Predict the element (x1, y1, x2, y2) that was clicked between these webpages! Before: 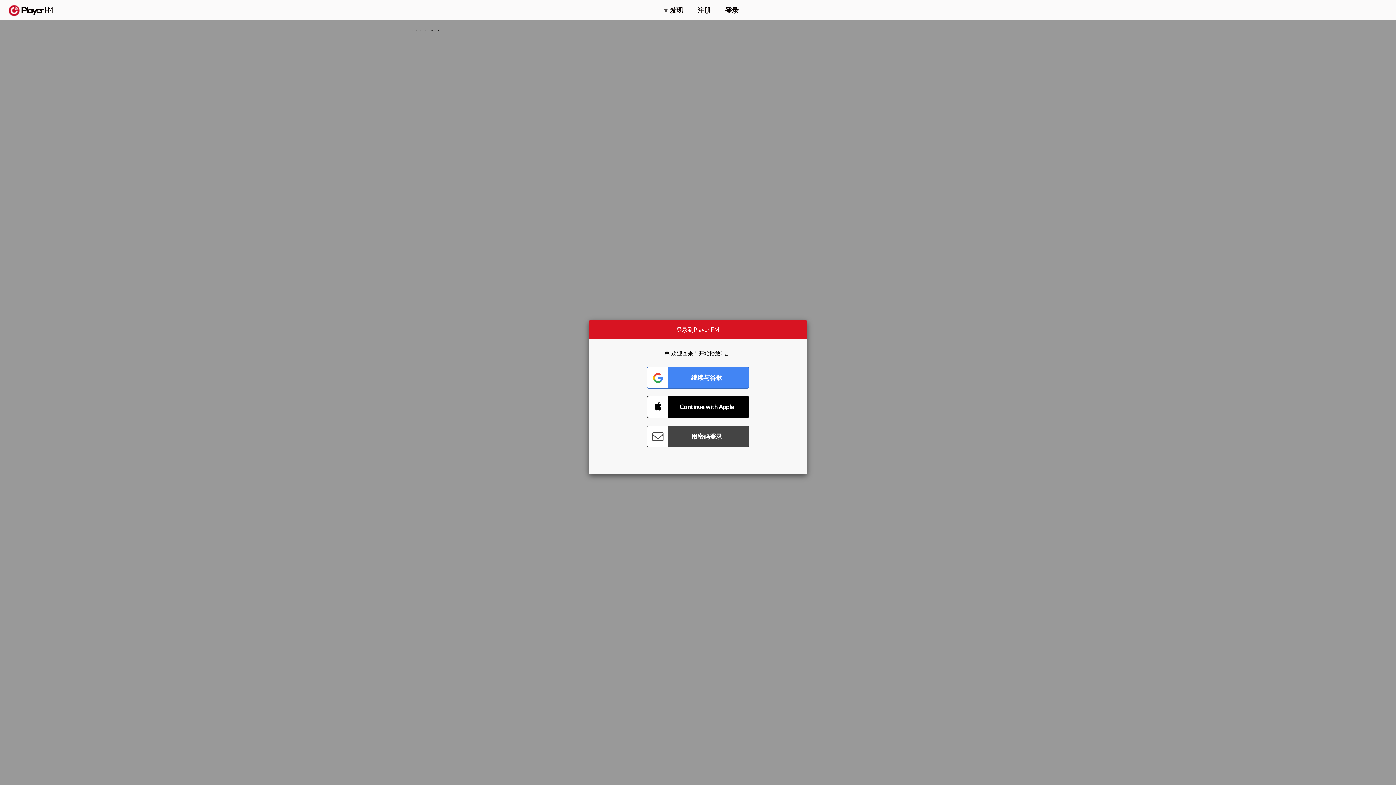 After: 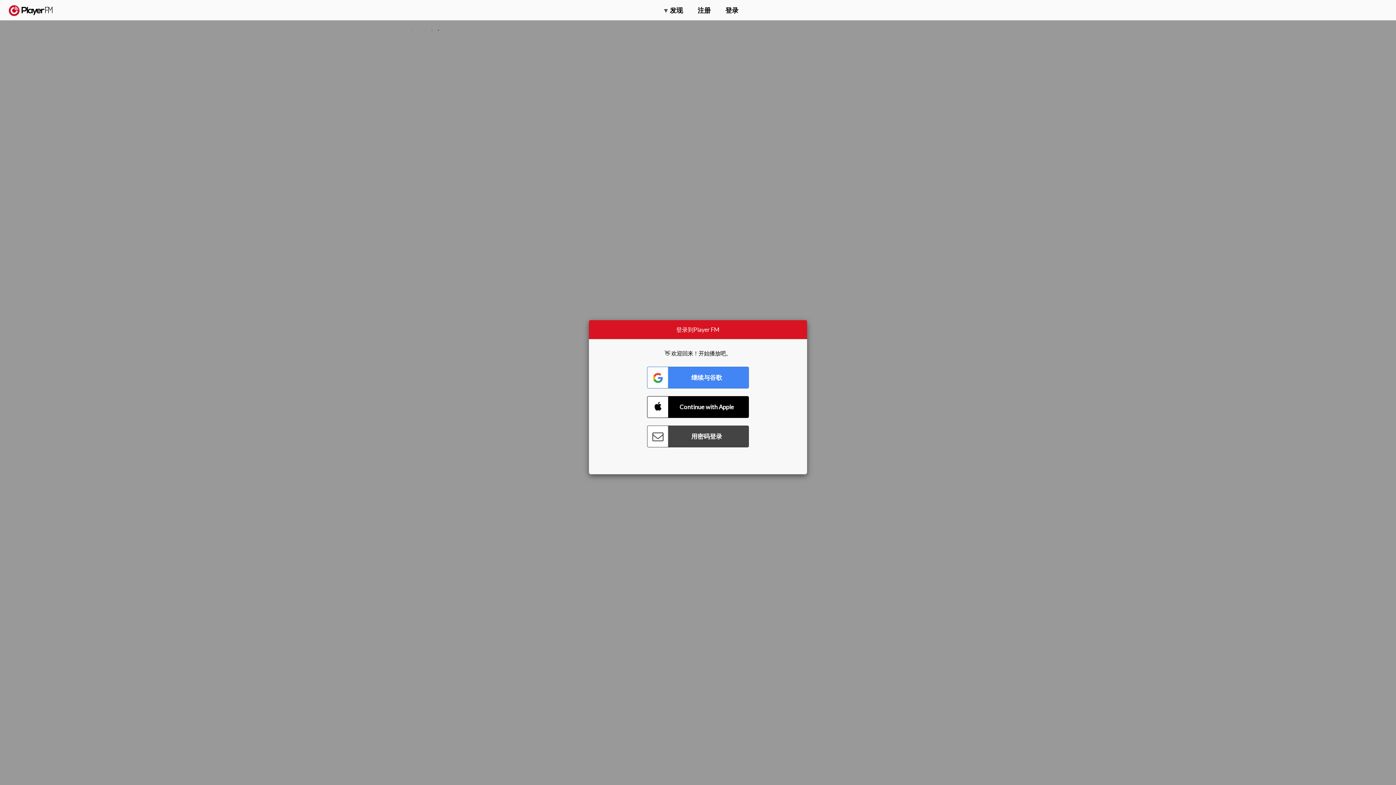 Action: bbox: (1357, 5, 1365, 12) label: 搜索